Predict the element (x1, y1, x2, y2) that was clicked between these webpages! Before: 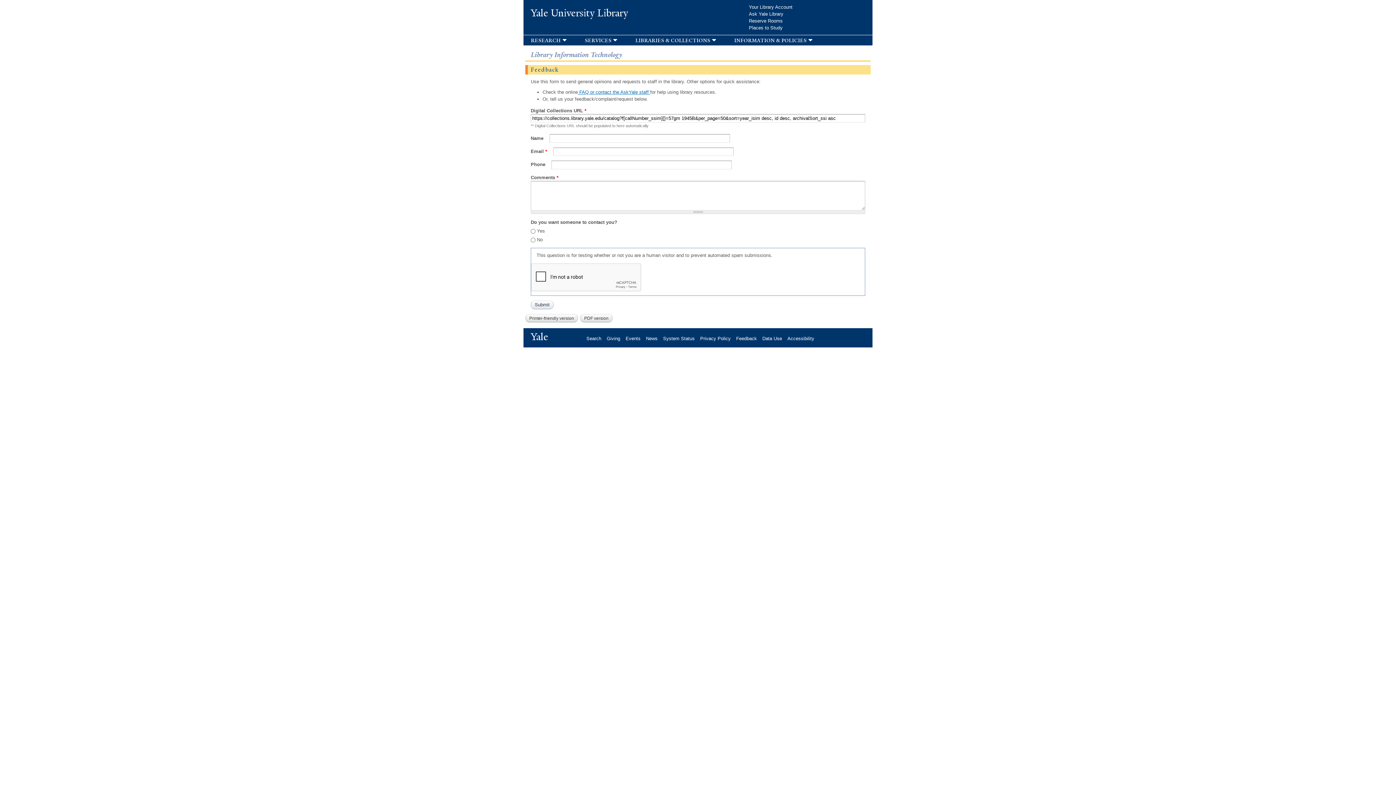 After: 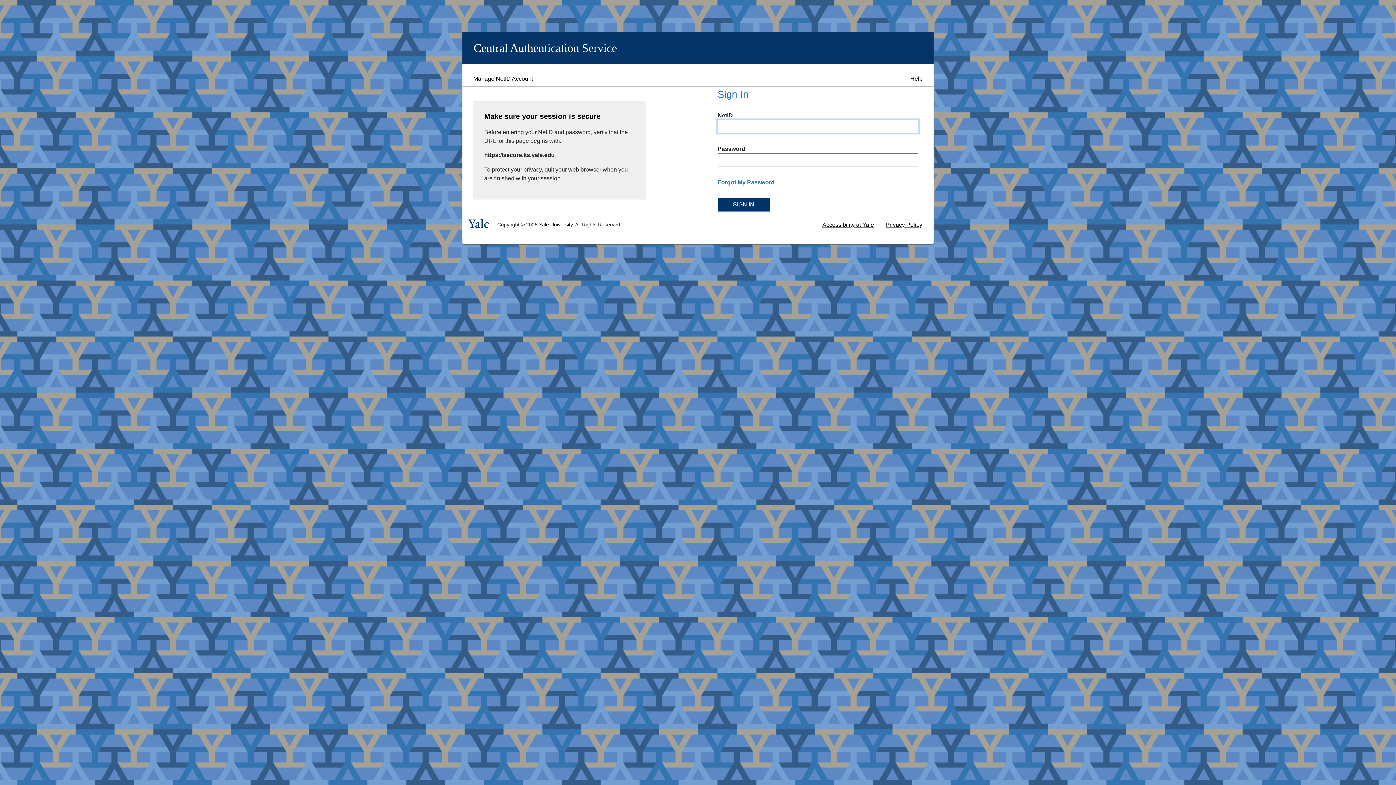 Action: bbox: (736, 335, 762, 341) label: Feedback